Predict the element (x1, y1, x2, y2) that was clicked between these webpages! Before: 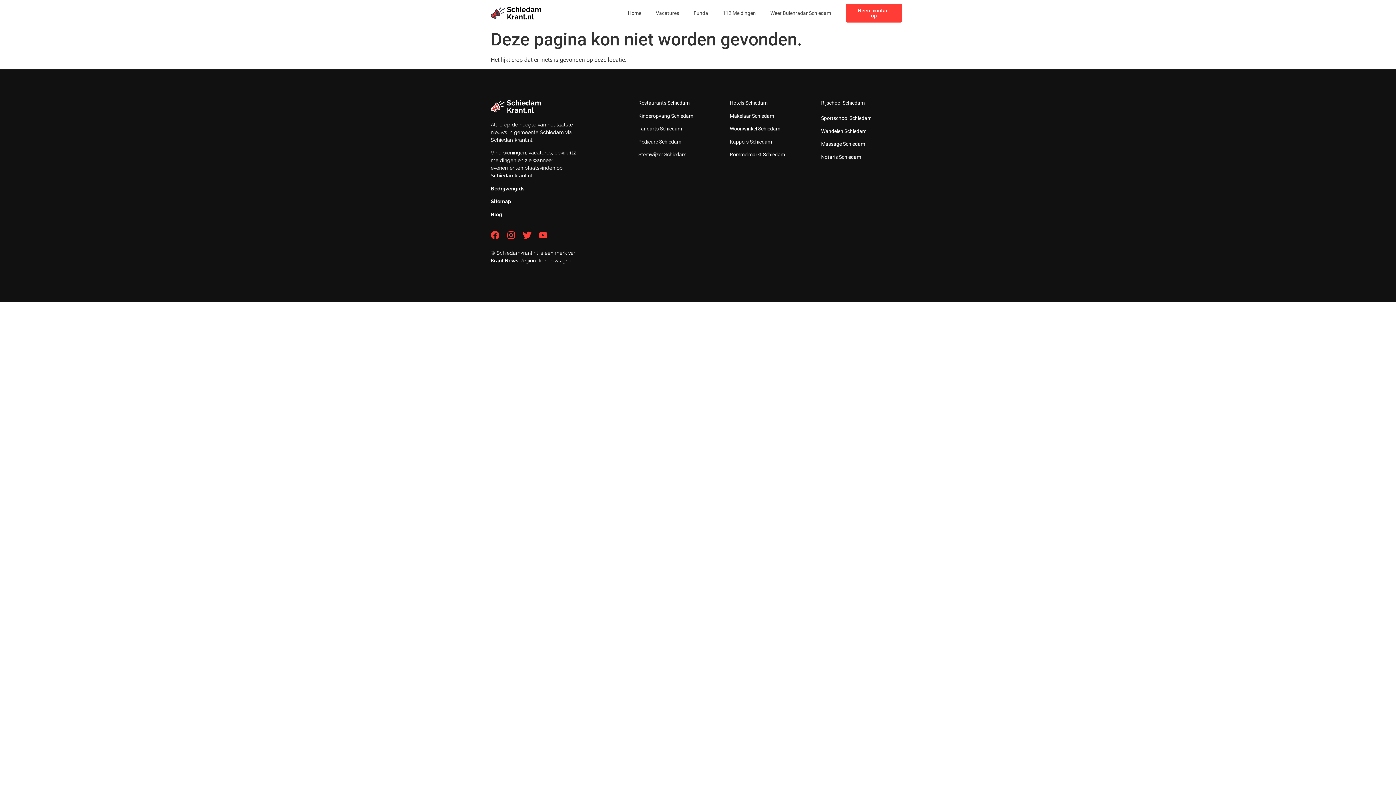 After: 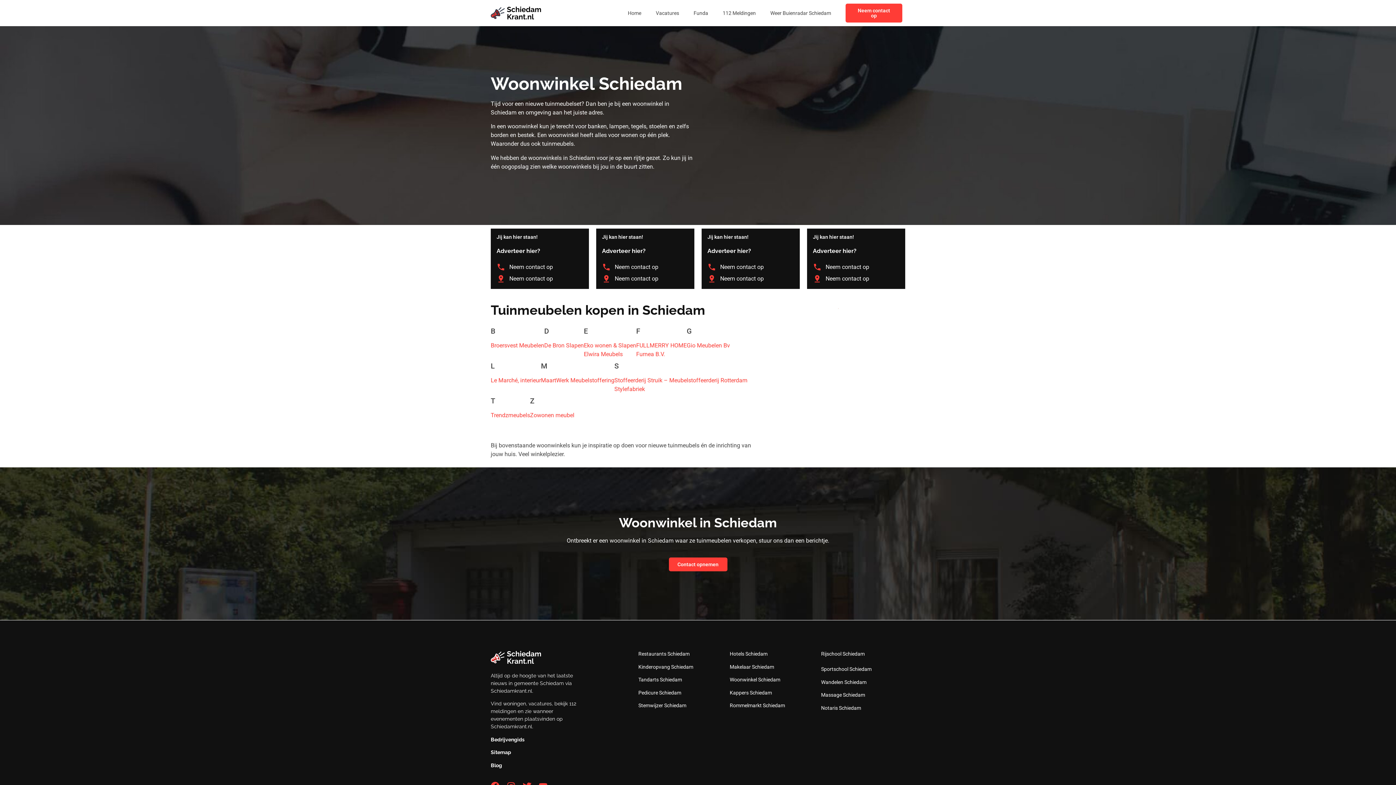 Action: bbox: (729, 125, 780, 131) label: Woonwinkel Schiedam